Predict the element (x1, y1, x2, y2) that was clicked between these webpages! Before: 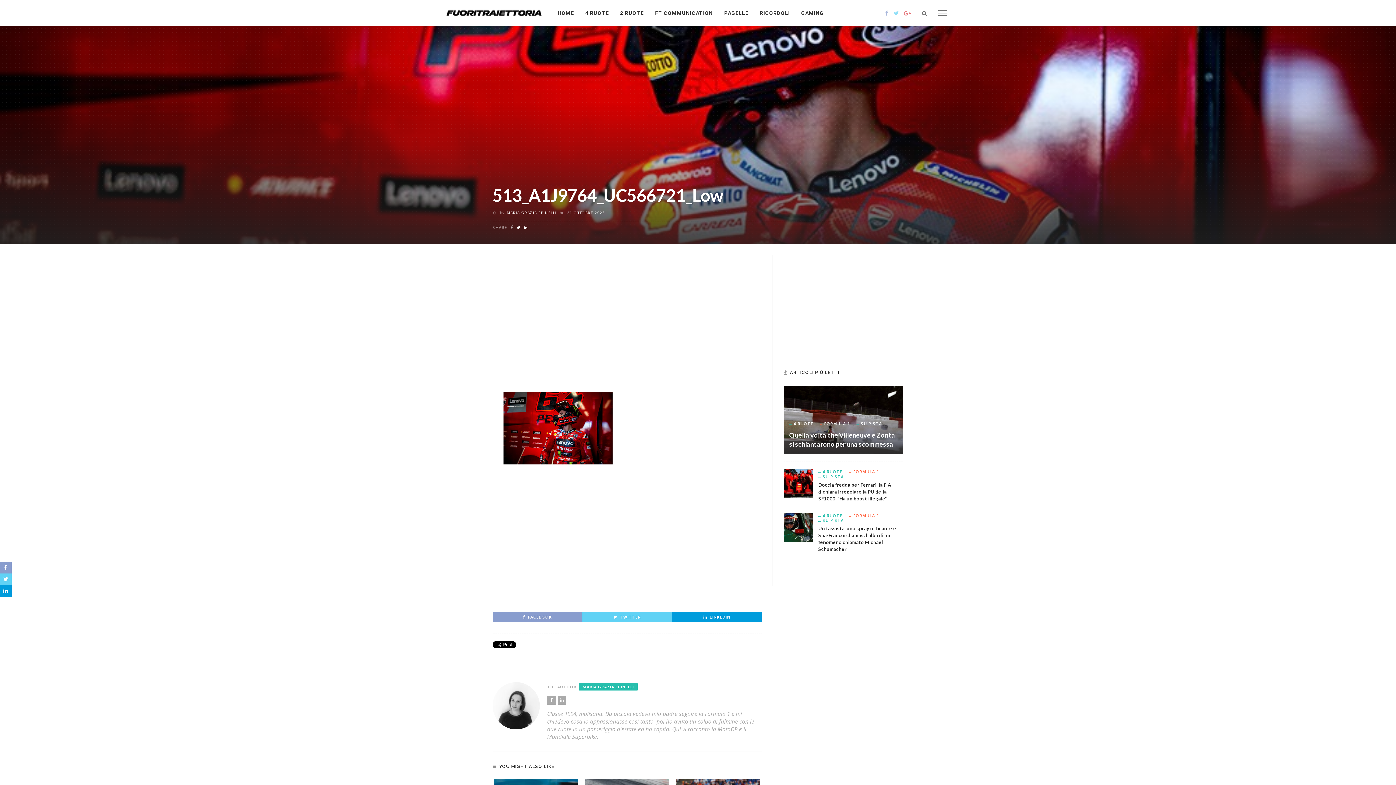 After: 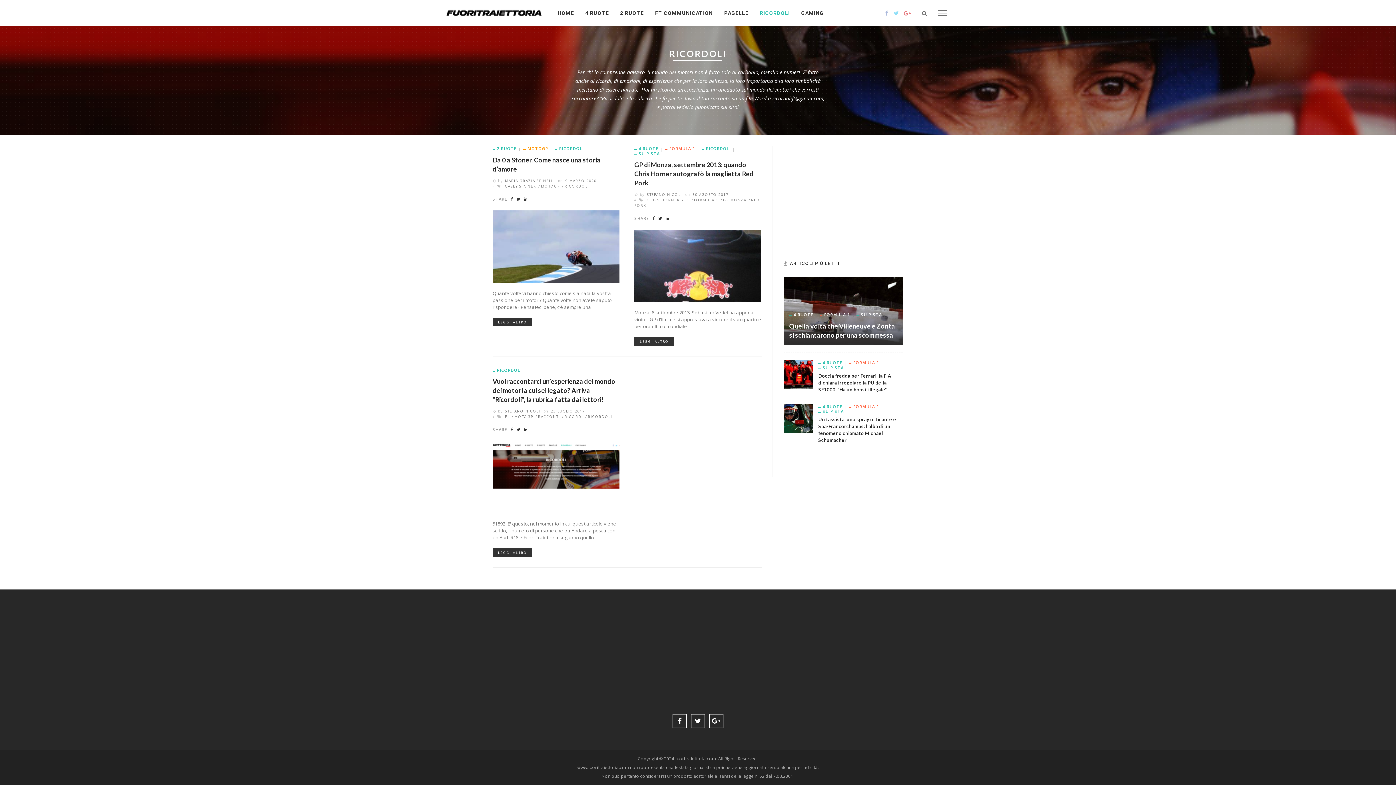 Action: bbox: (754, 0, 796, 26) label: RICORDOLI